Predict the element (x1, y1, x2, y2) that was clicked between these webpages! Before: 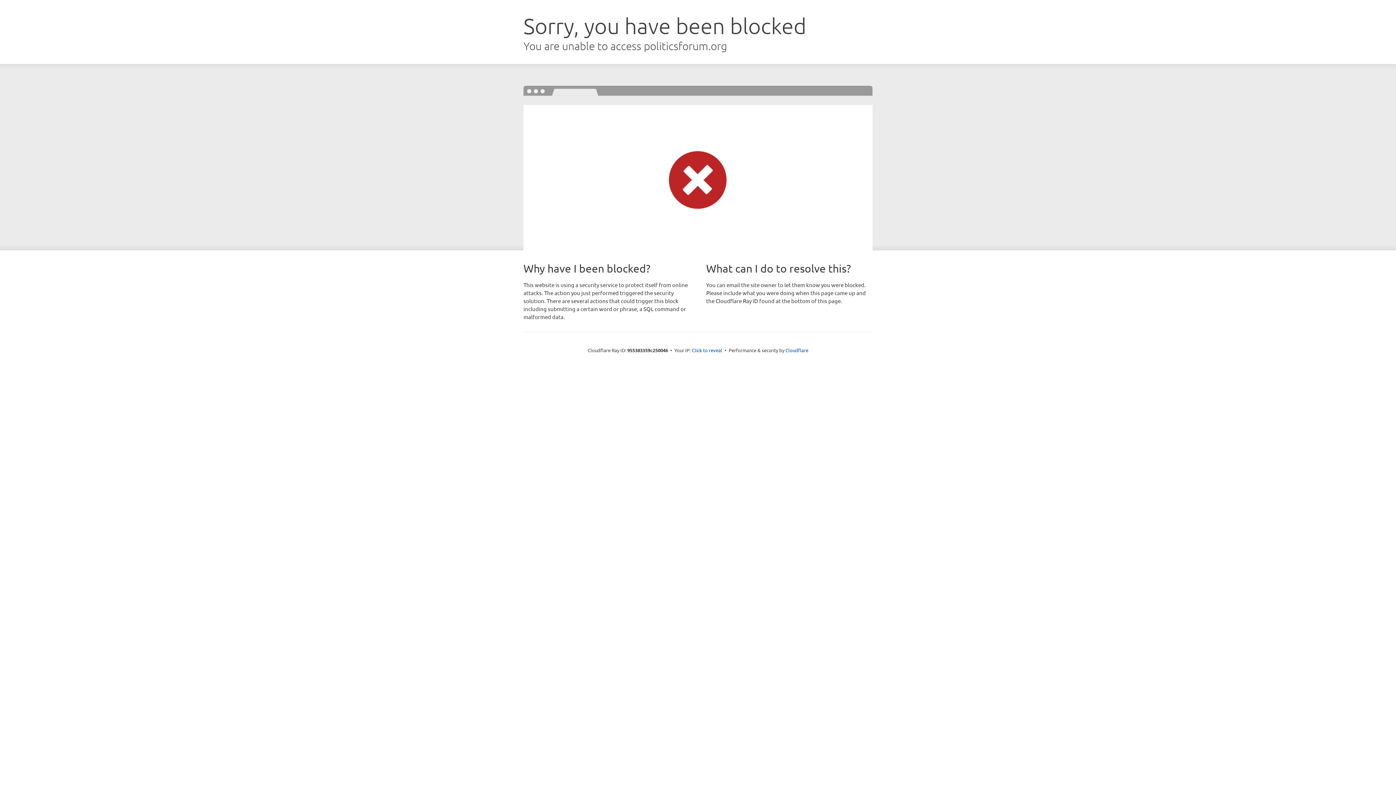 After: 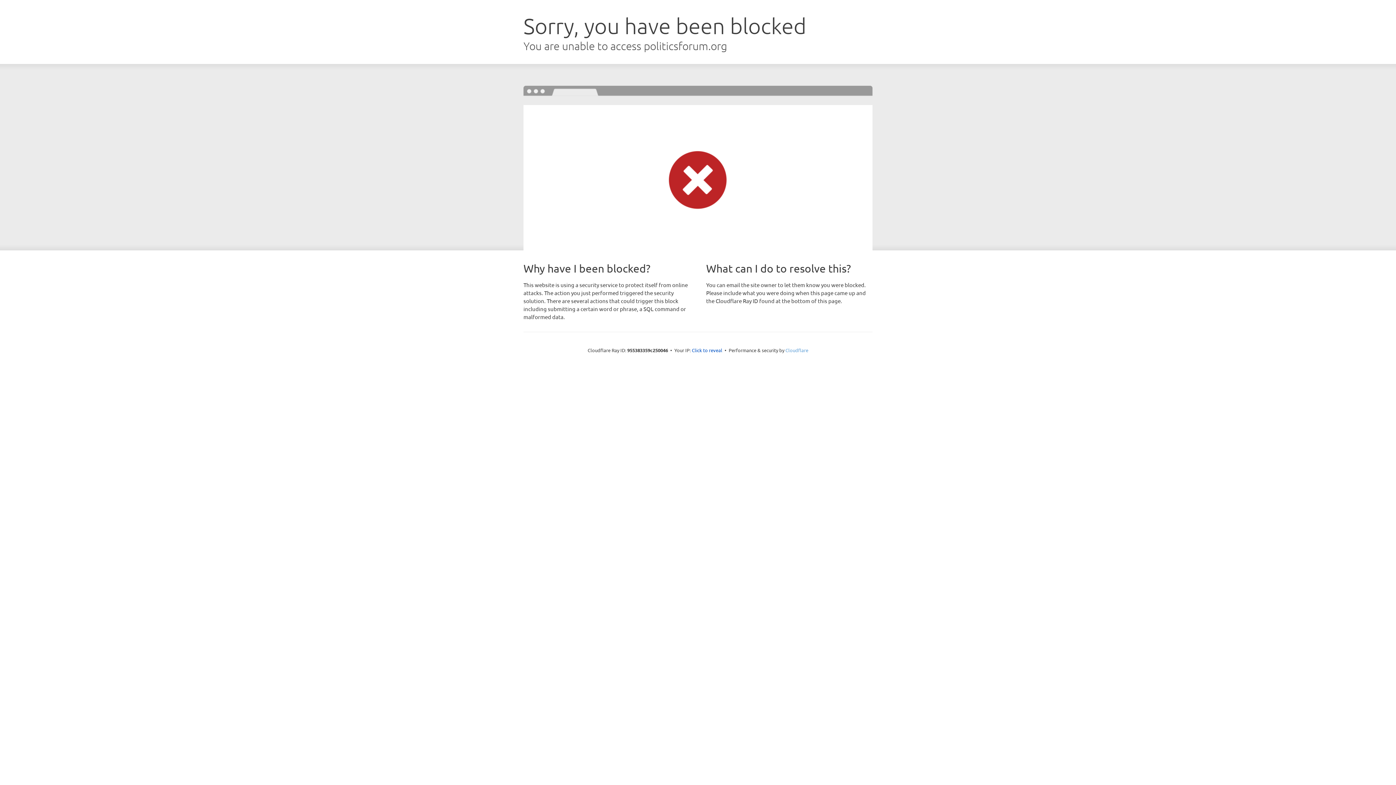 Action: bbox: (785, 347, 808, 353) label: Cloudflare